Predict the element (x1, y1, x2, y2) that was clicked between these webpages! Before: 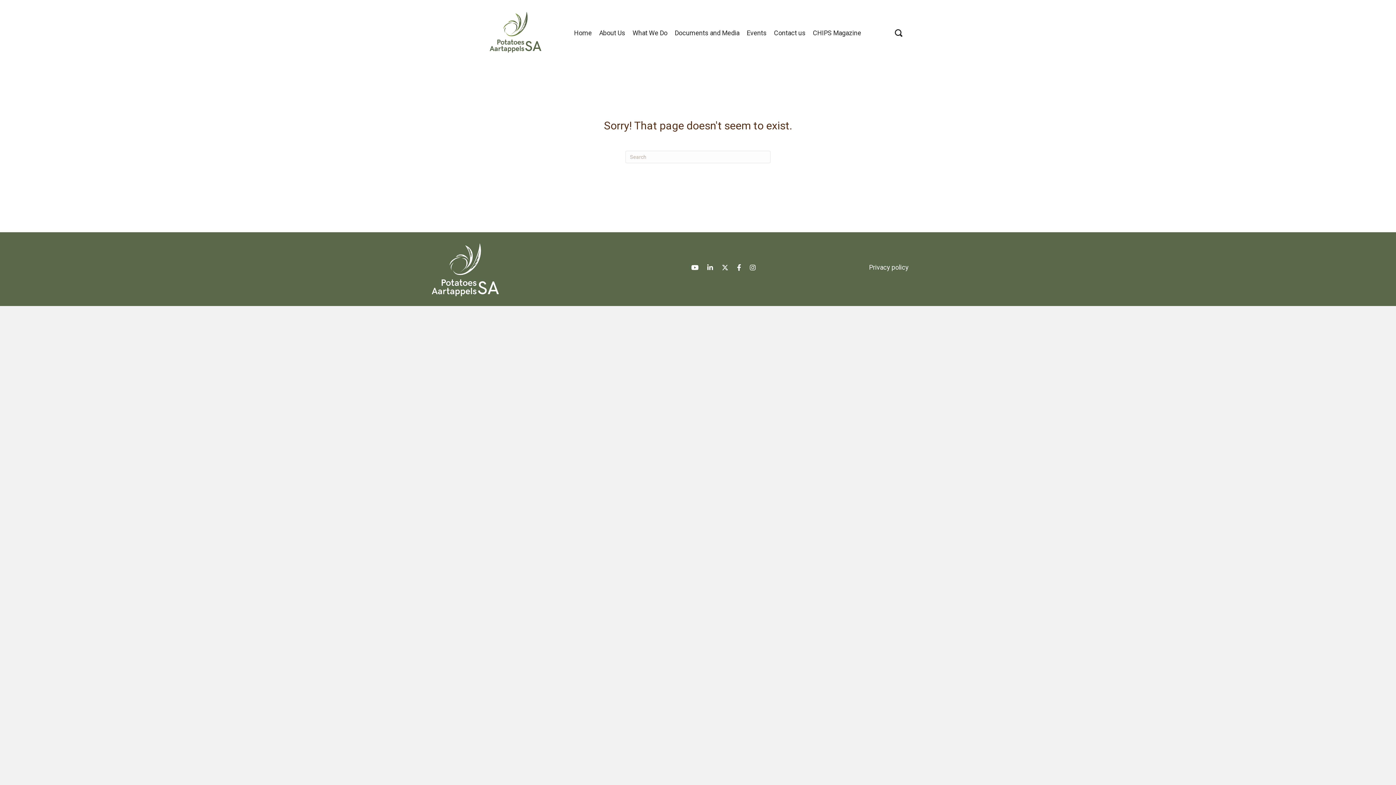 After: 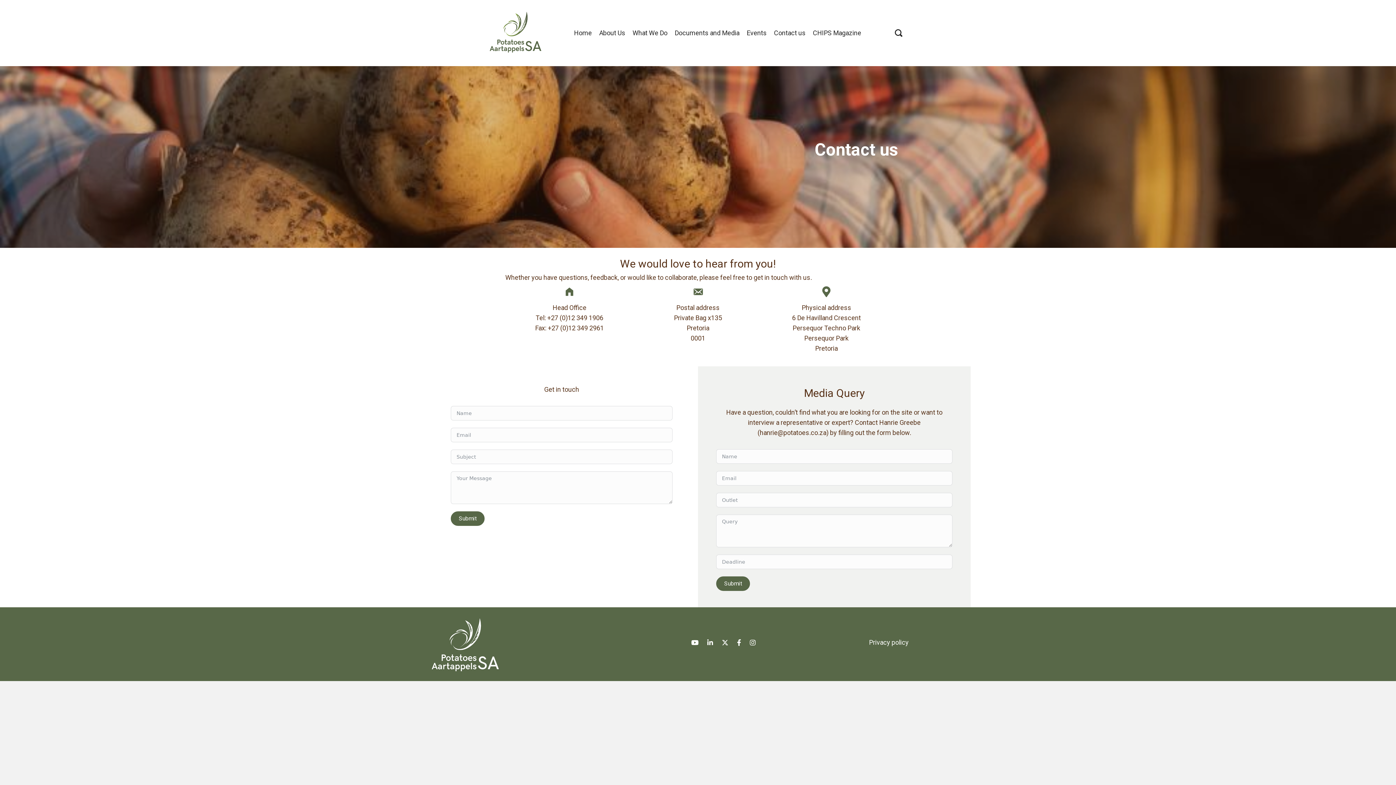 Action: label: Contact us bbox: (772, 26, 807, 40)